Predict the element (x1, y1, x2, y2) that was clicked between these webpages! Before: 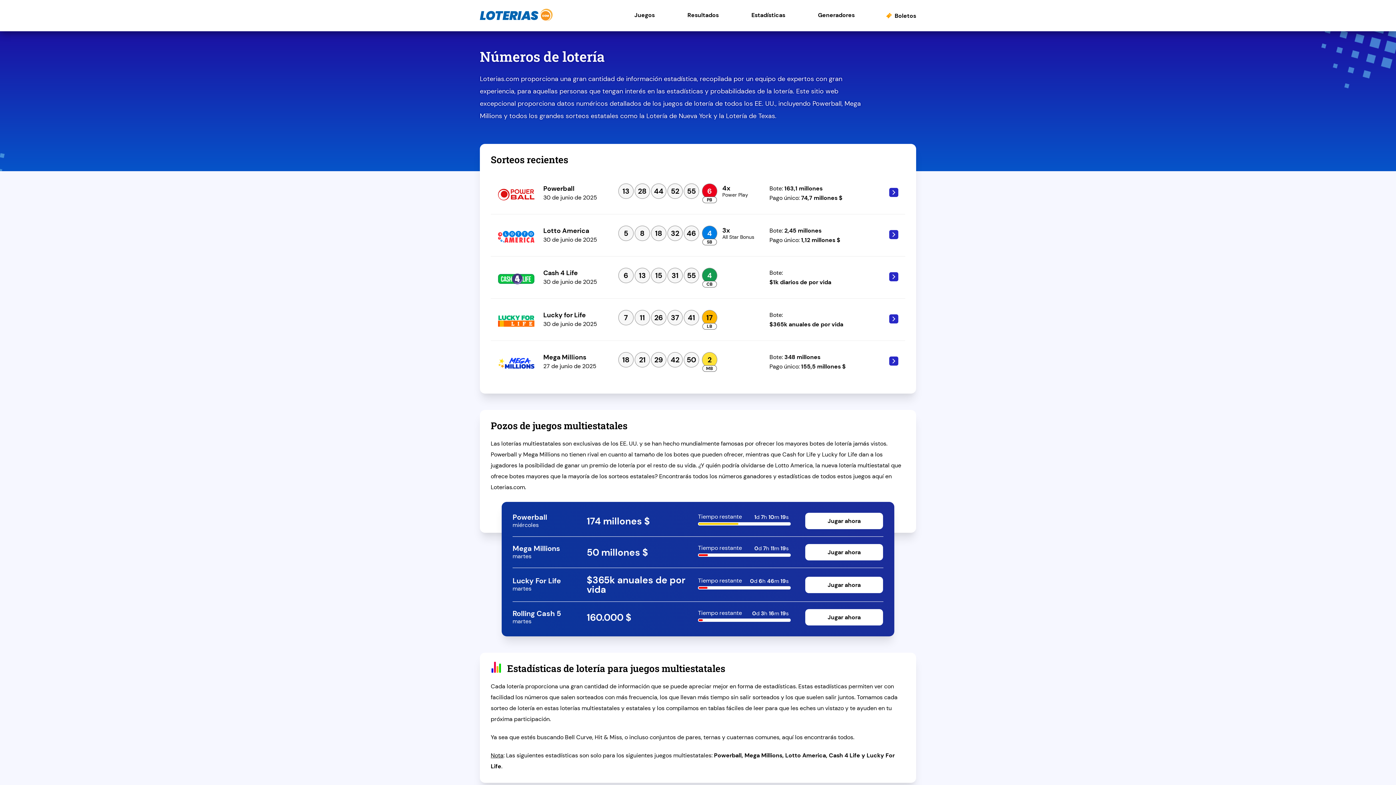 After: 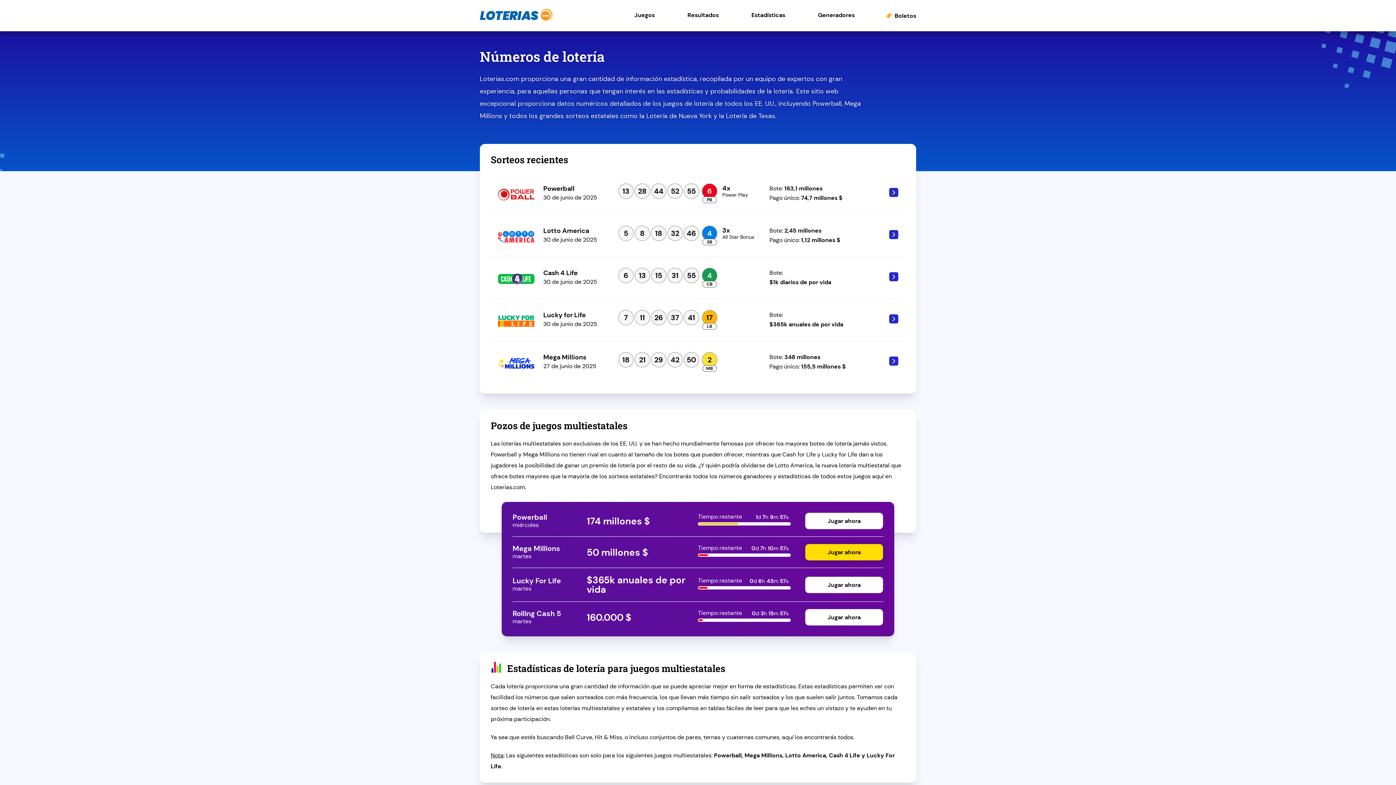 Action: bbox: (805, 544, 883, 560) label: Jugar ahora